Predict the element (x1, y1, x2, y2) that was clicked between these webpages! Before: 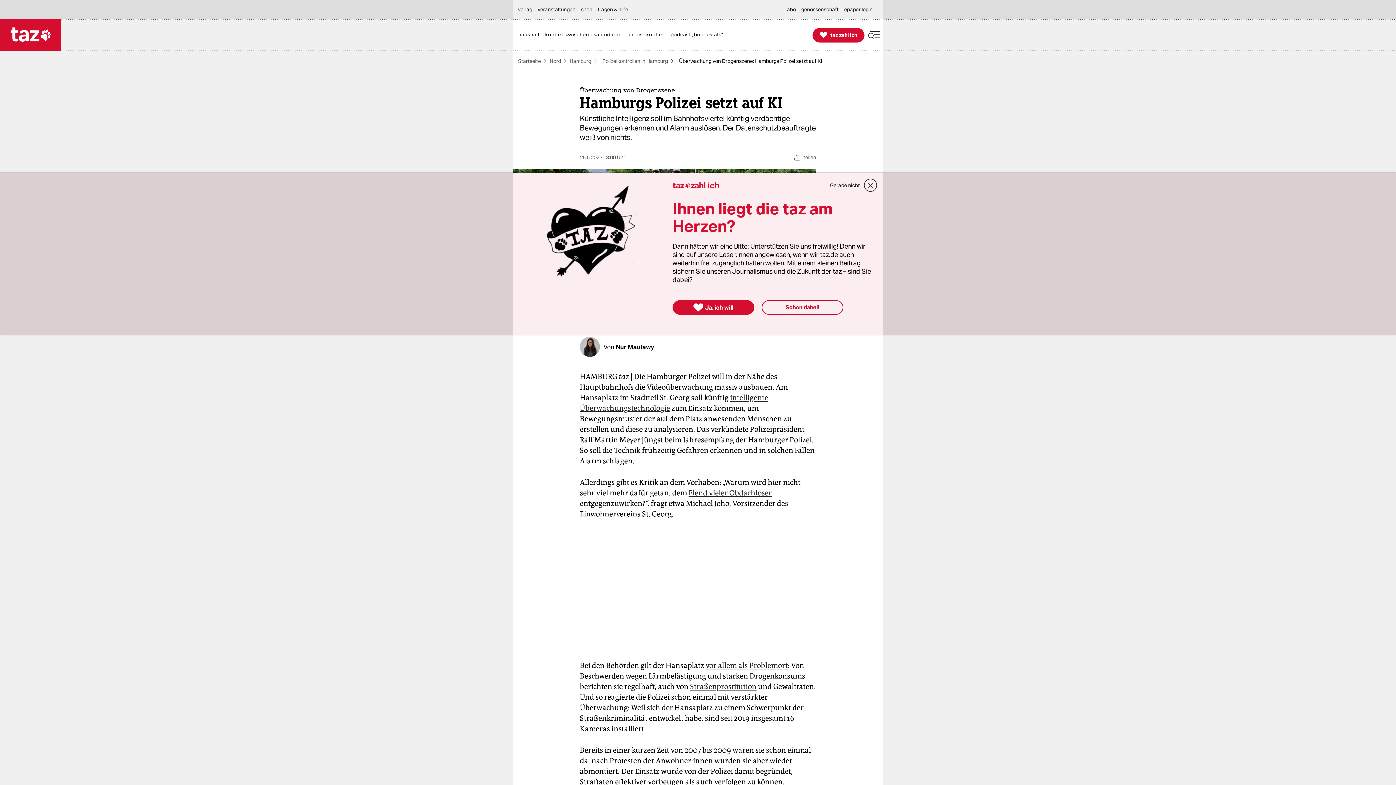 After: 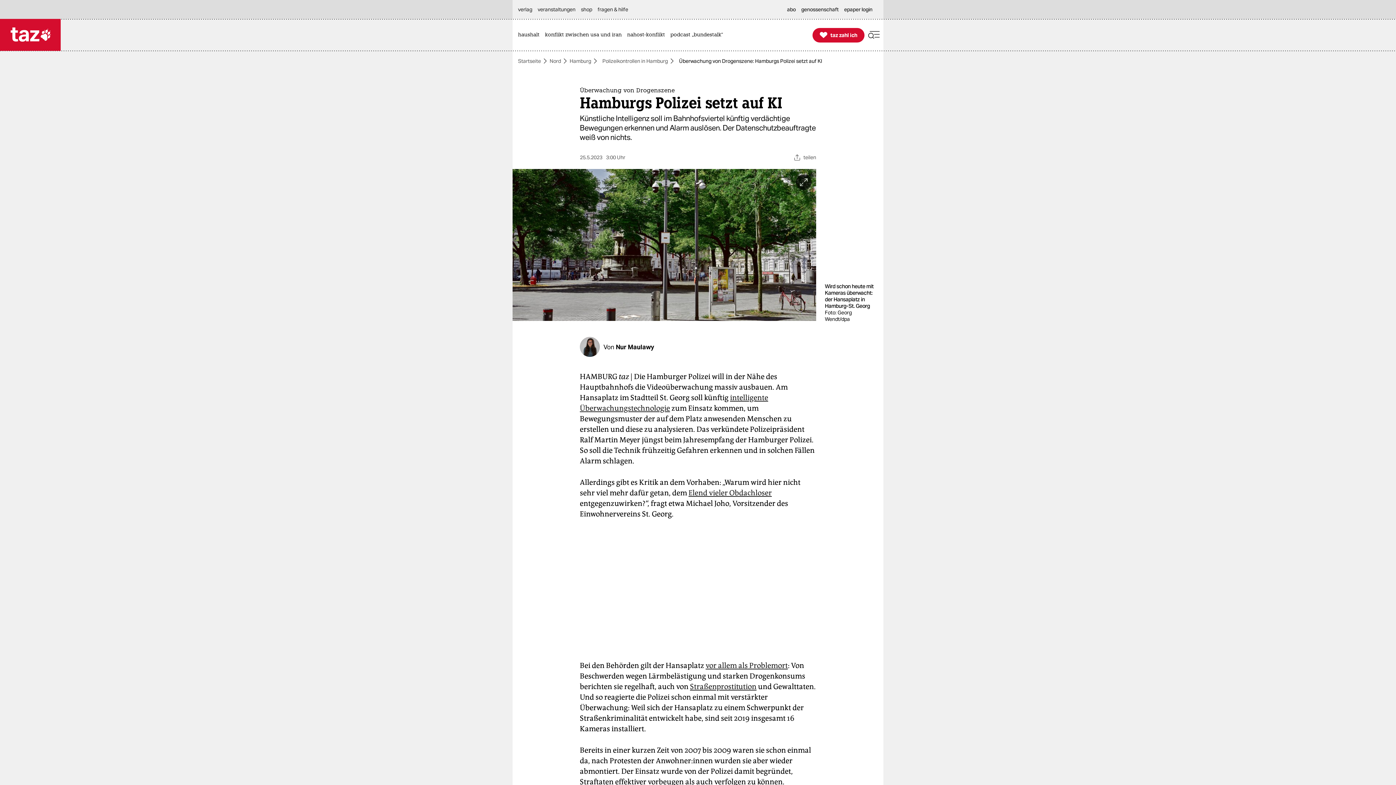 Action: label: Schon dabei! bbox: (761, 300, 843, 314)